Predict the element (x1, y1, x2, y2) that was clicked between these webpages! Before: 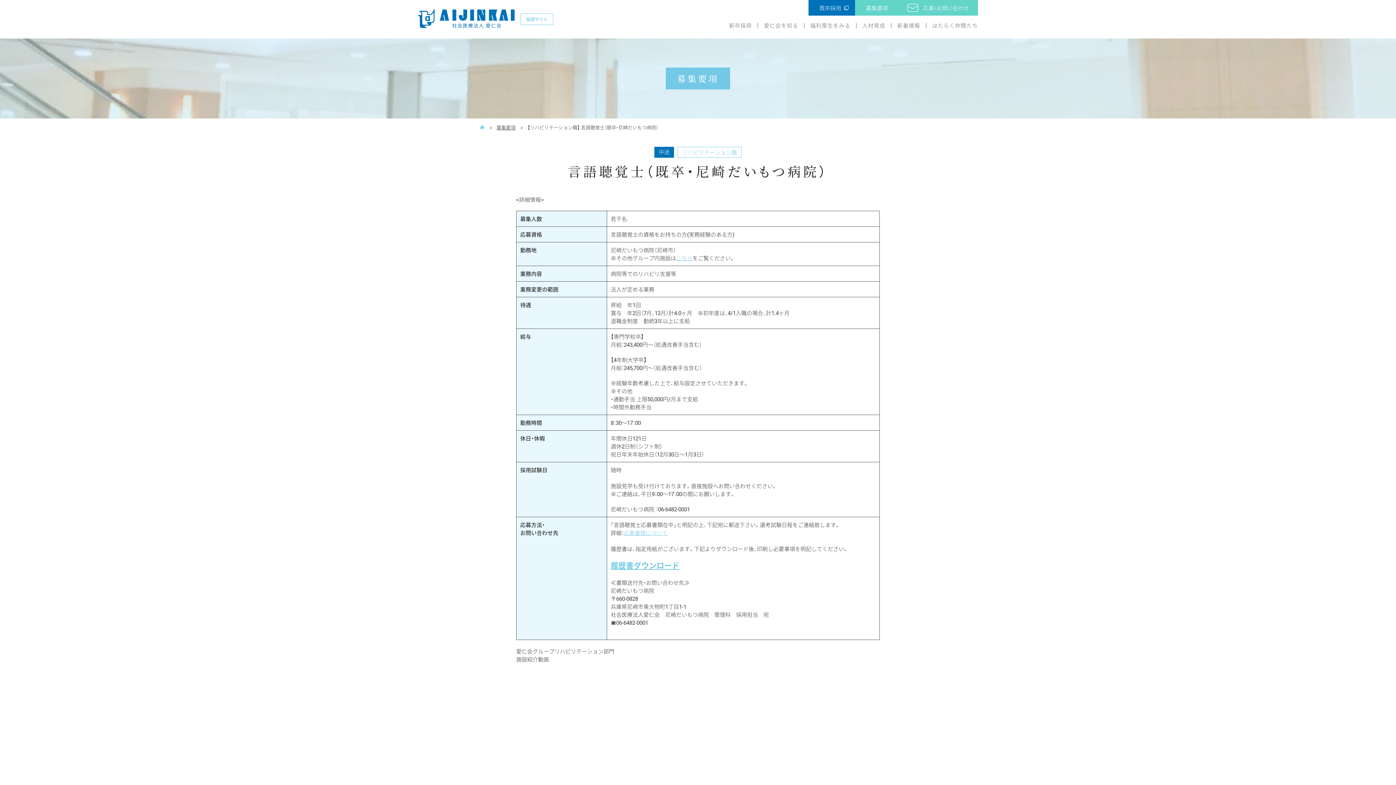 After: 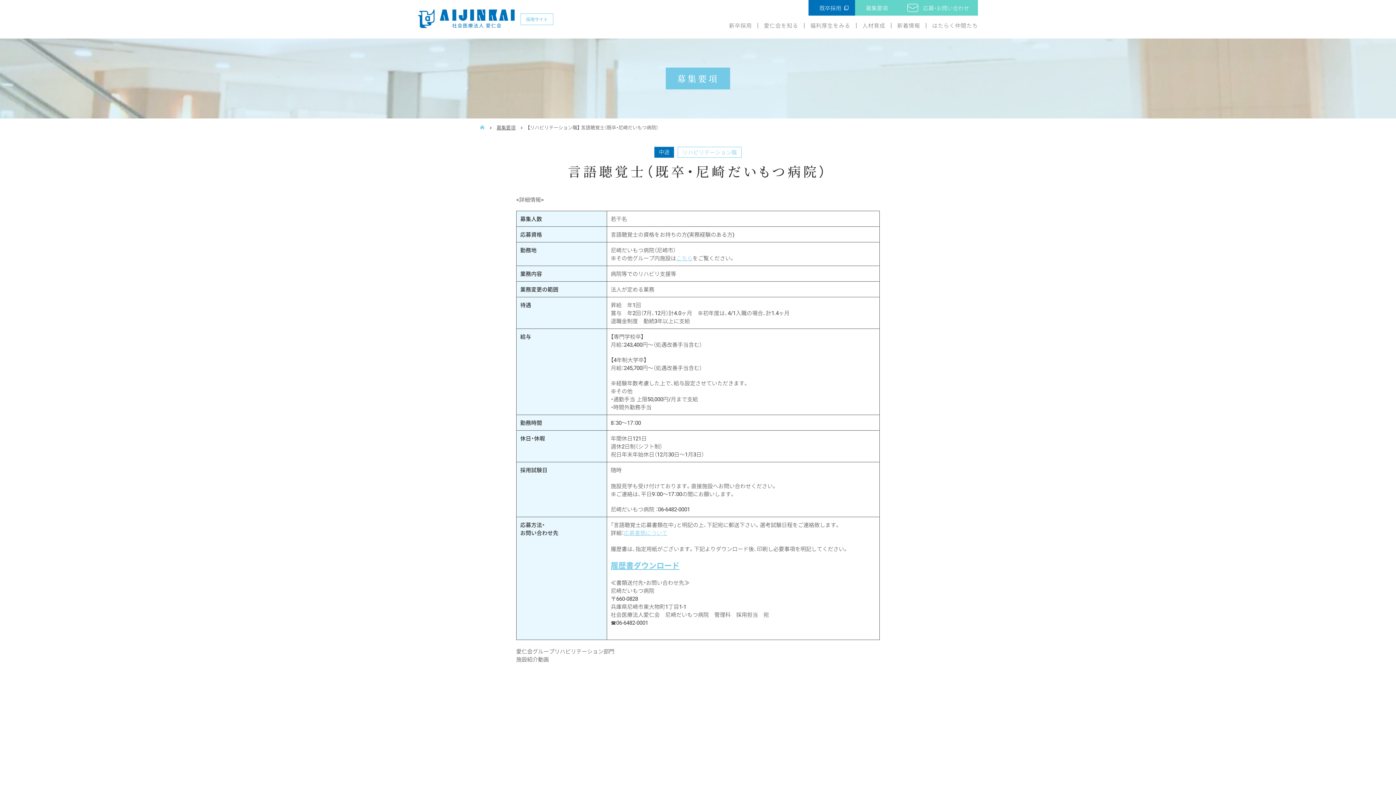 Action: bbox: (610, 560, 679, 570) label: 履歴書ダウンロード